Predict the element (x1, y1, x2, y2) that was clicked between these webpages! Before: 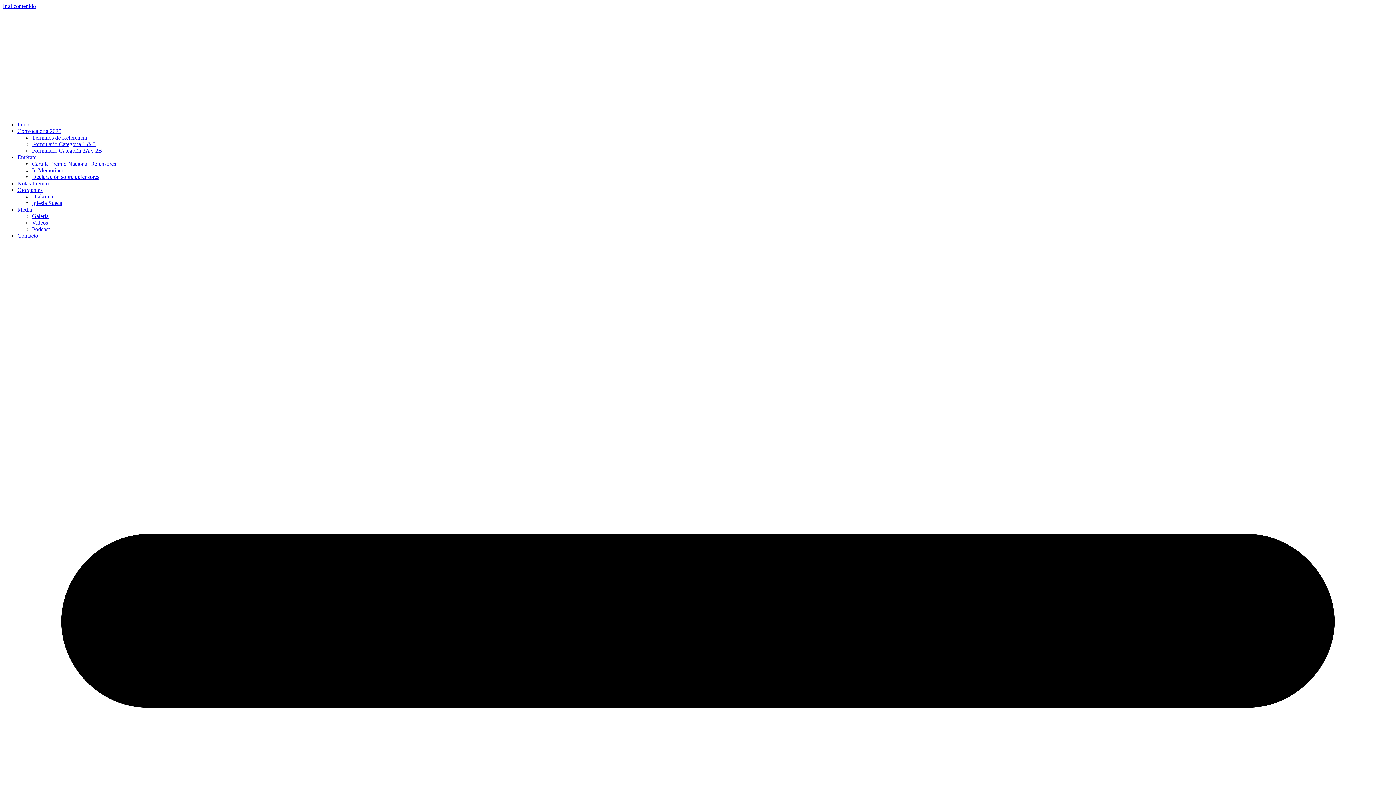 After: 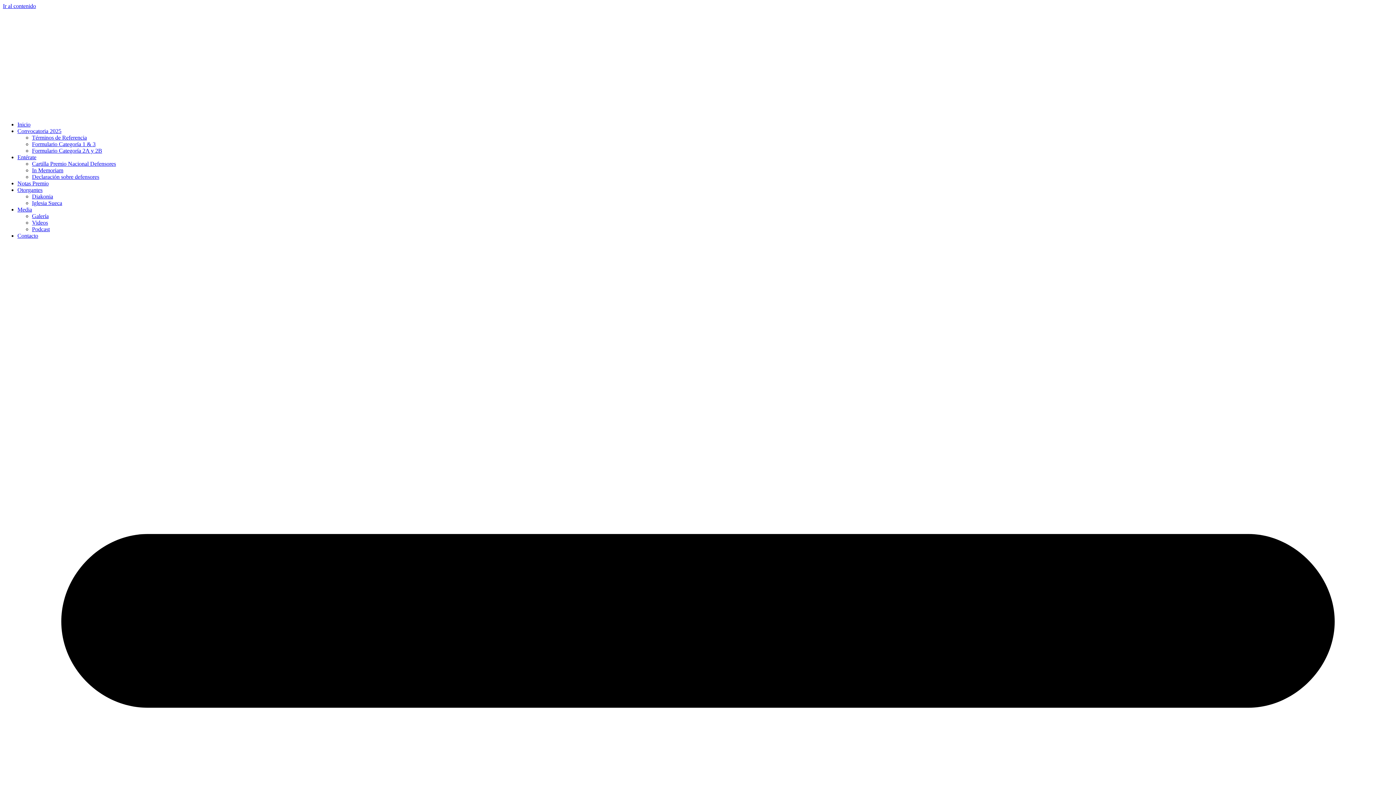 Action: bbox: (32, 160, 116, 166) label: Cartilla Premio Nacional Defensores